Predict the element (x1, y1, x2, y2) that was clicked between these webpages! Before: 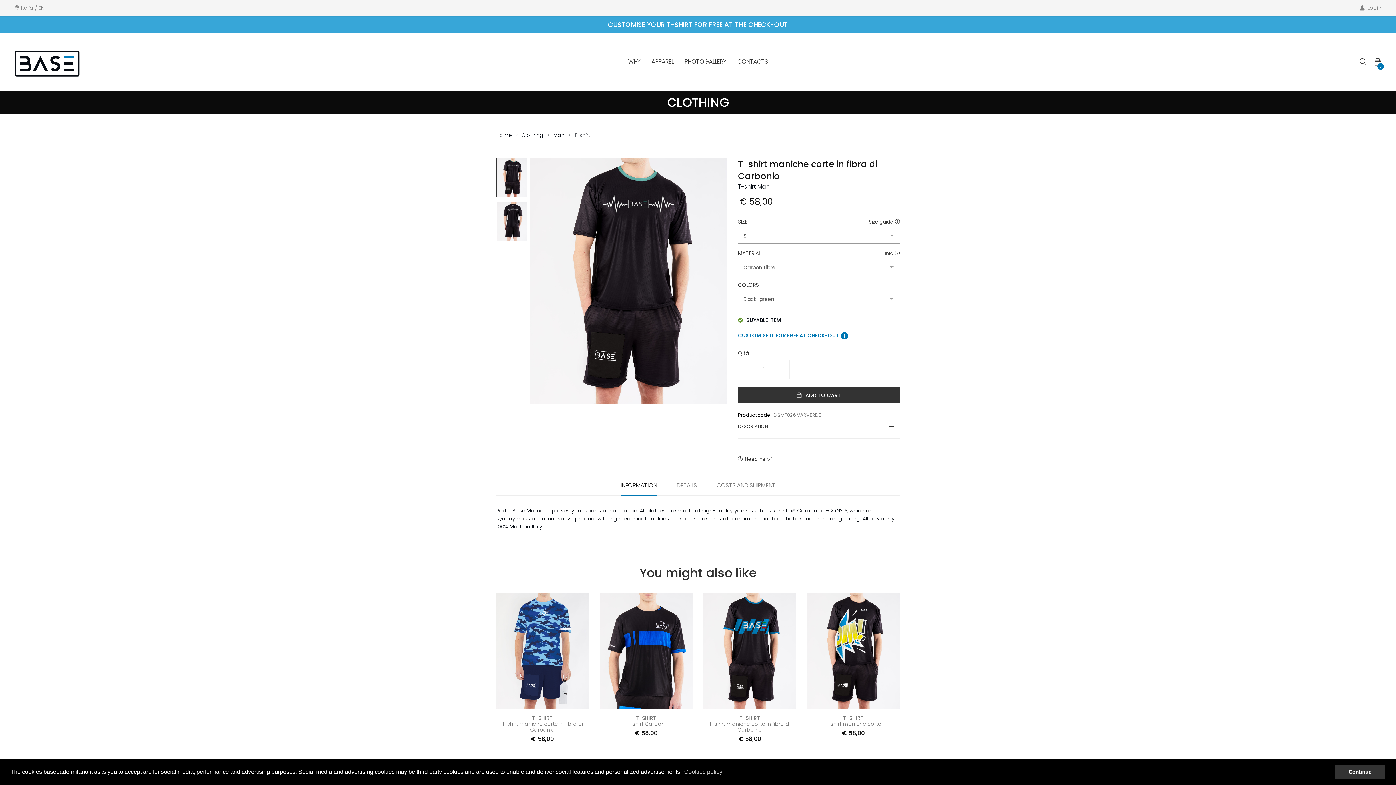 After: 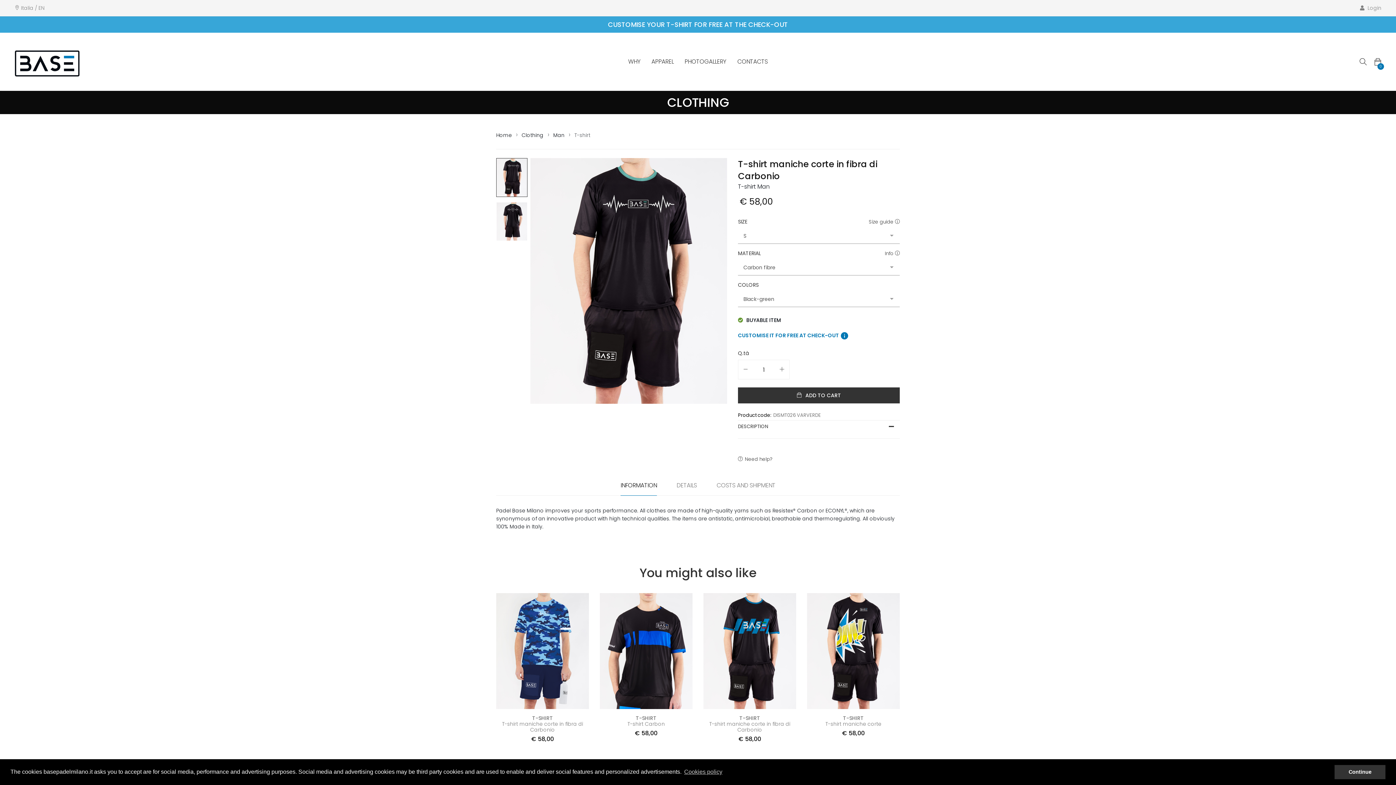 Action: bbox: (496, 158, 527, 197)